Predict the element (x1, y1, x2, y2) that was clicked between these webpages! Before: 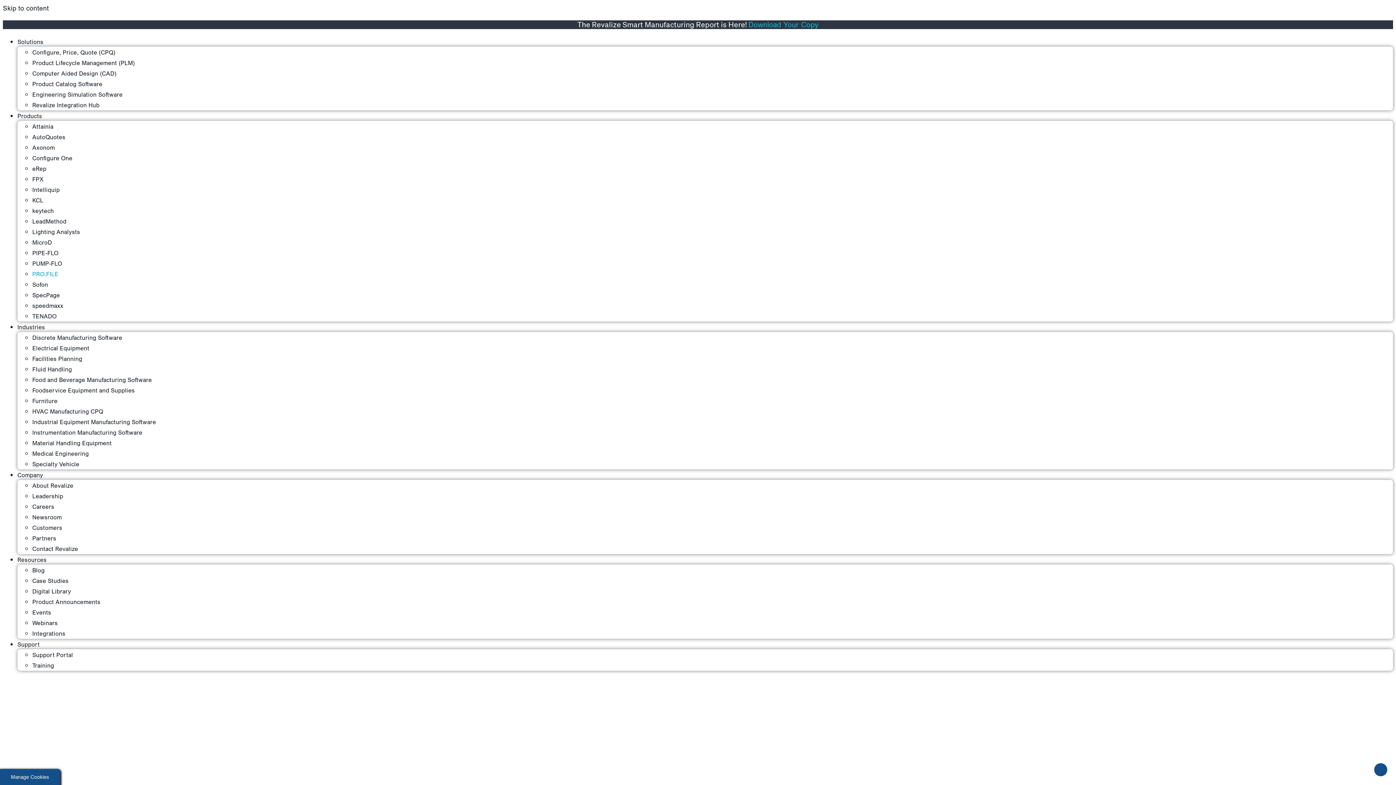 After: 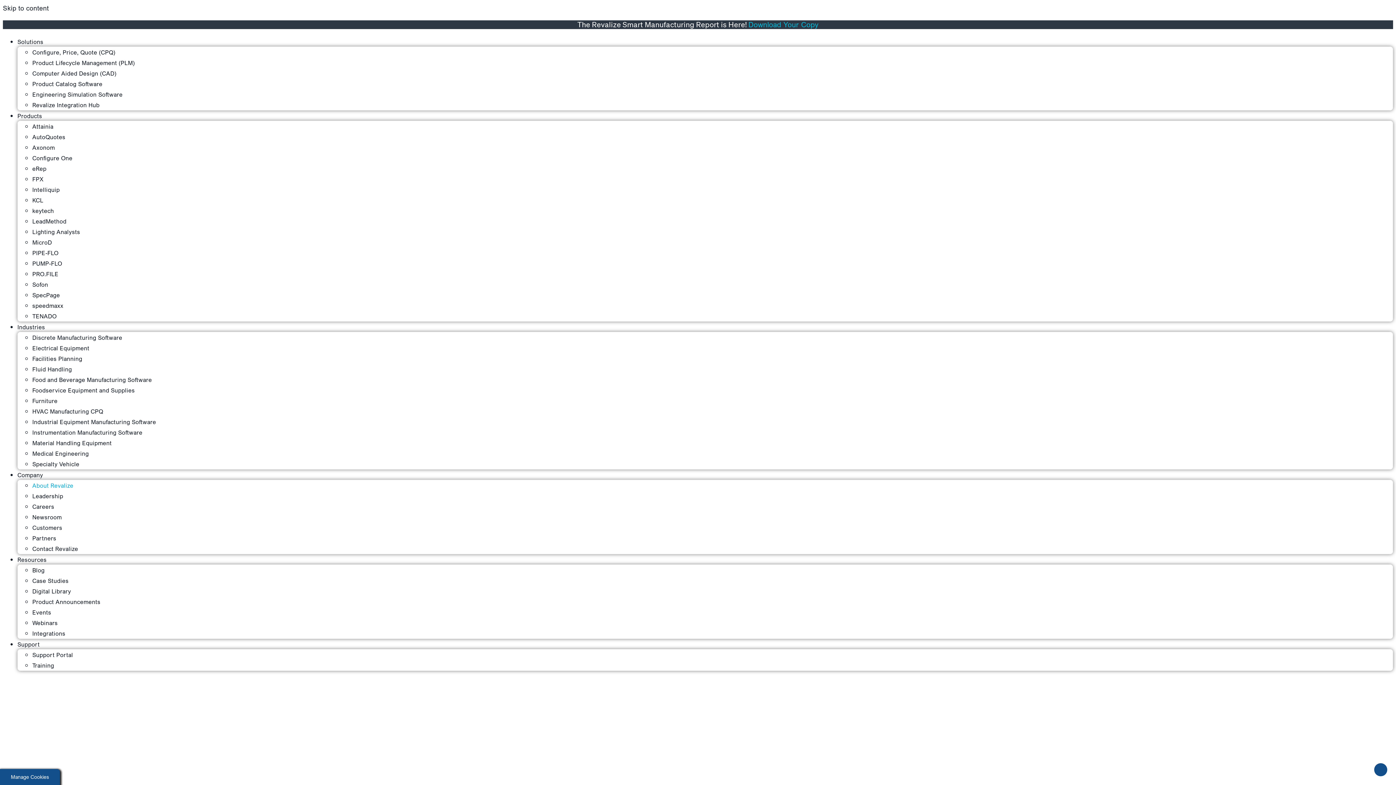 Action: label: About Revalize bbox: (32, 482, 73, 489)